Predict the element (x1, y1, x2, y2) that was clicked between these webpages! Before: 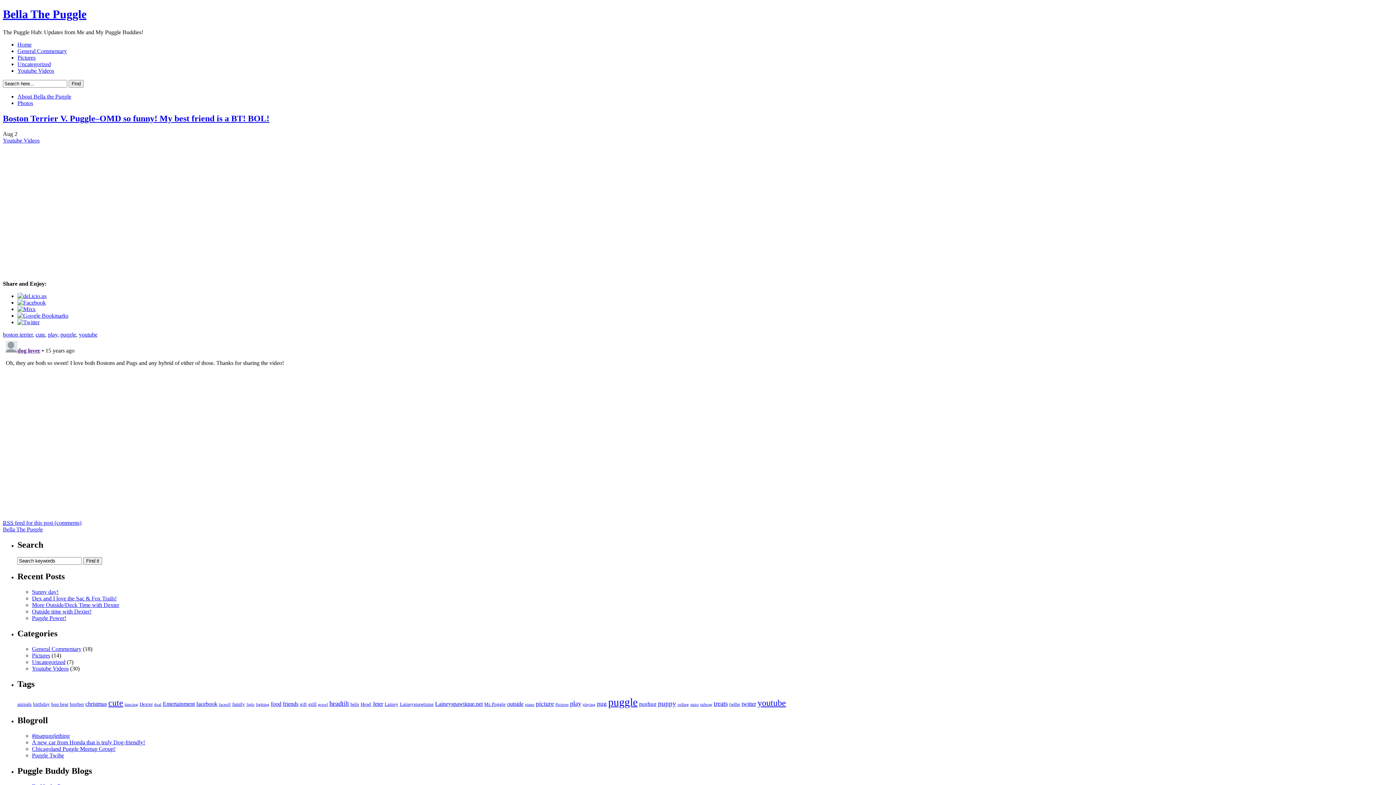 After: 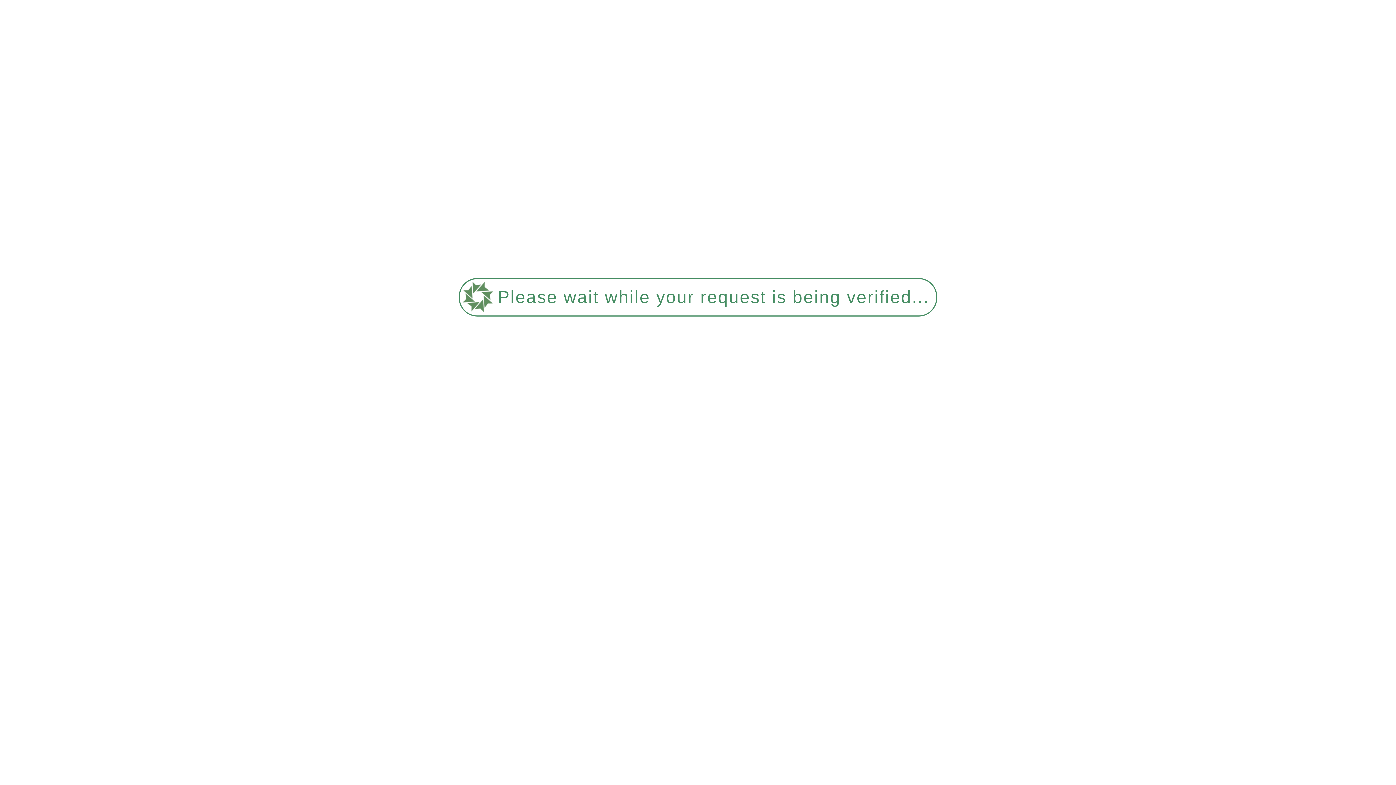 Action: bbox: (17, 99, 33, 106) label: Photos